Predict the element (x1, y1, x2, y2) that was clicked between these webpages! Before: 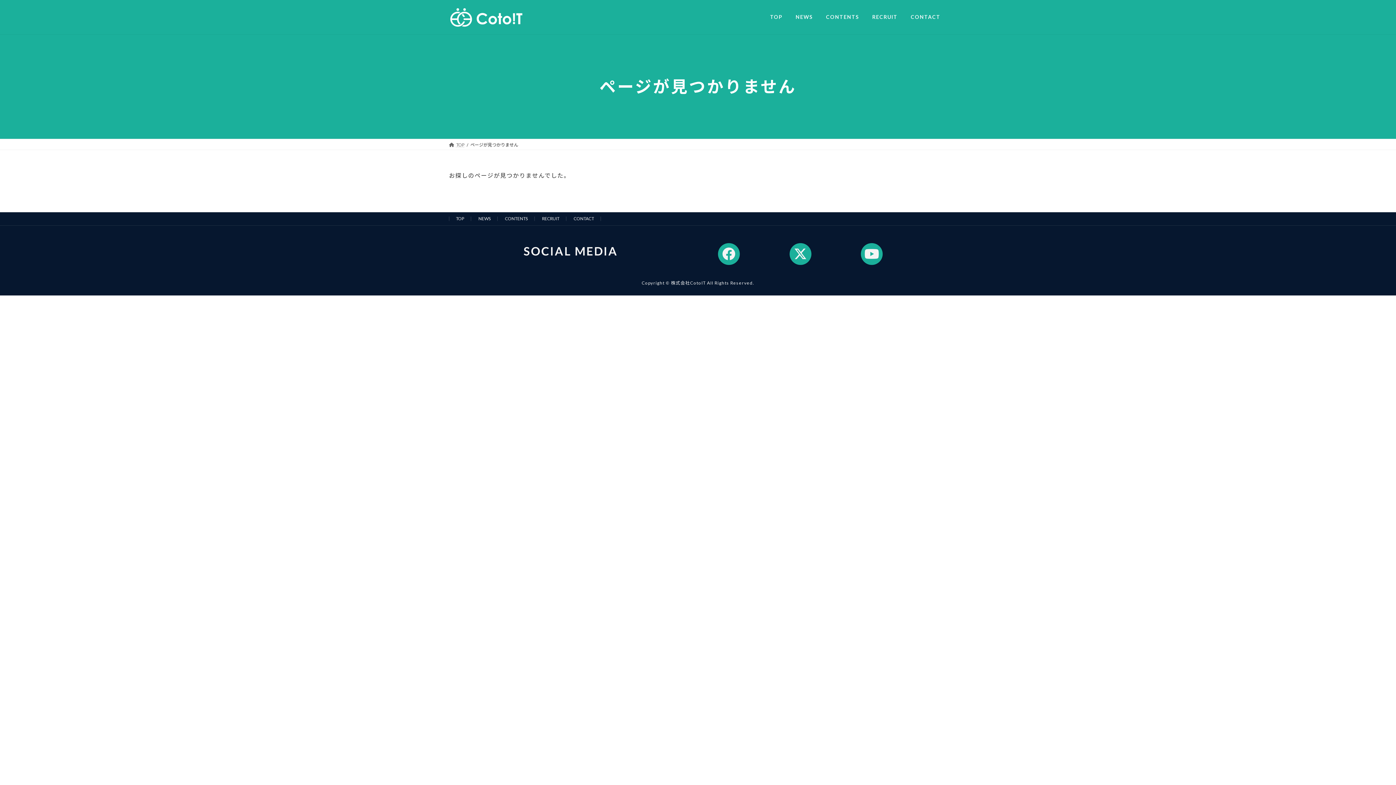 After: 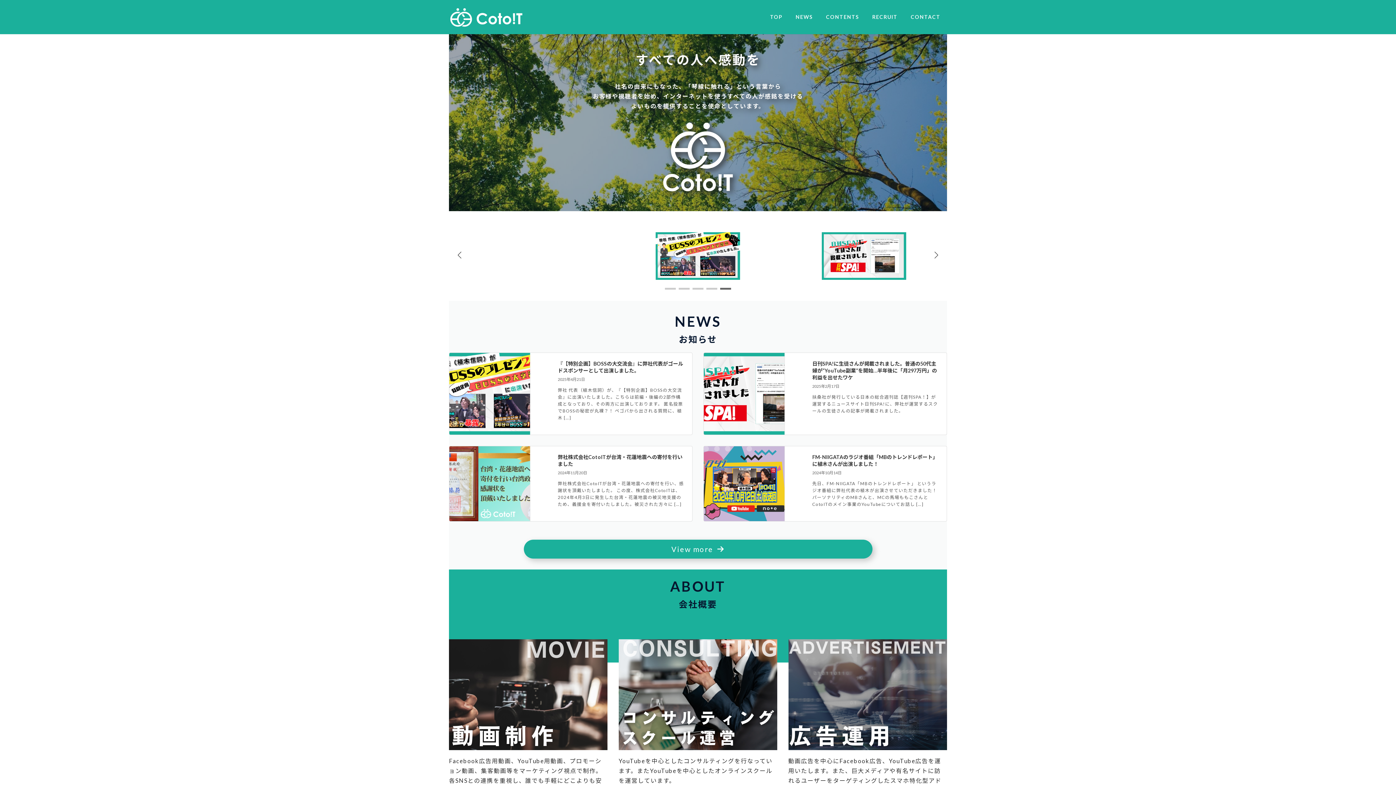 Action: bbox: (449, 142, 464, 147) label: TOP